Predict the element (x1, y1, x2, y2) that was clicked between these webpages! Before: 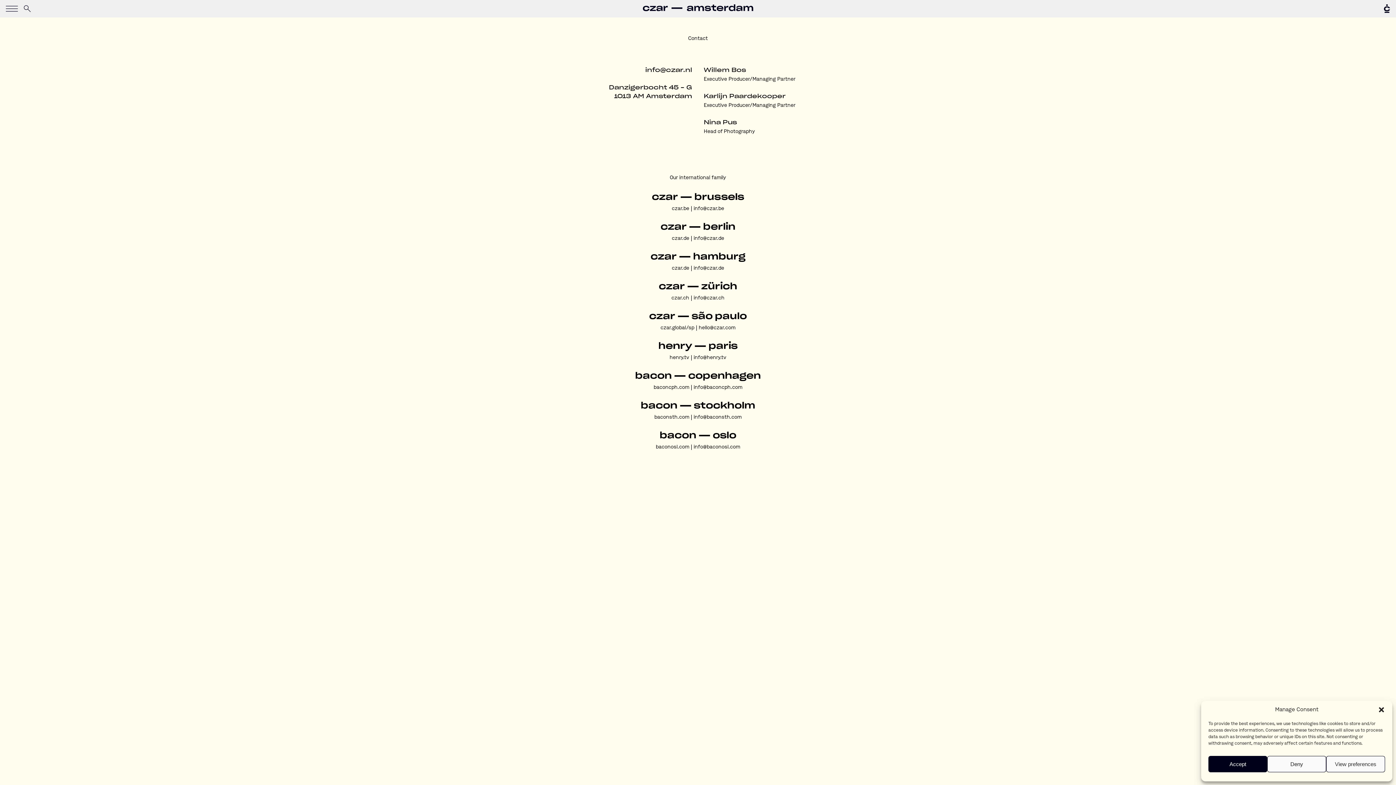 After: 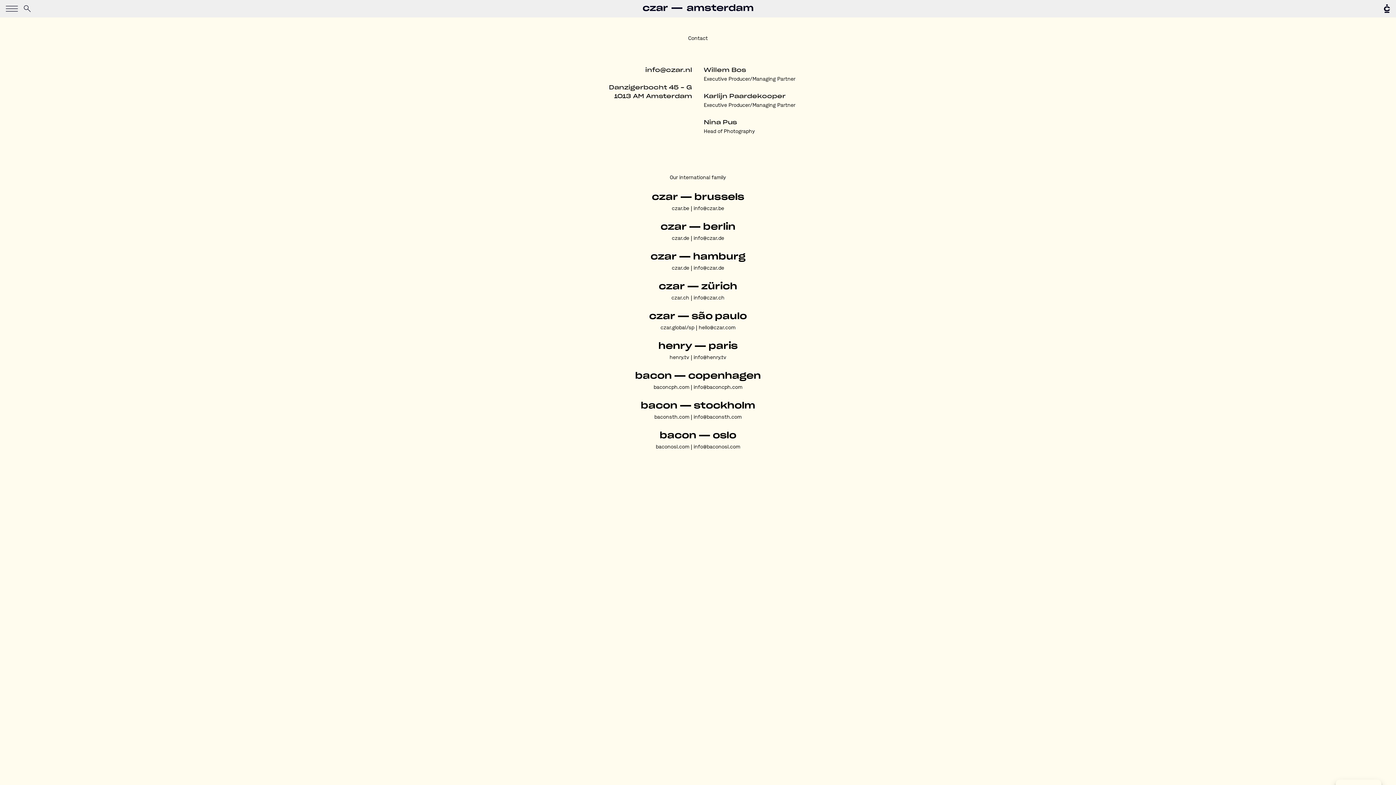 Action: bbox: (1267, 756, 1326, 772) label: Deny